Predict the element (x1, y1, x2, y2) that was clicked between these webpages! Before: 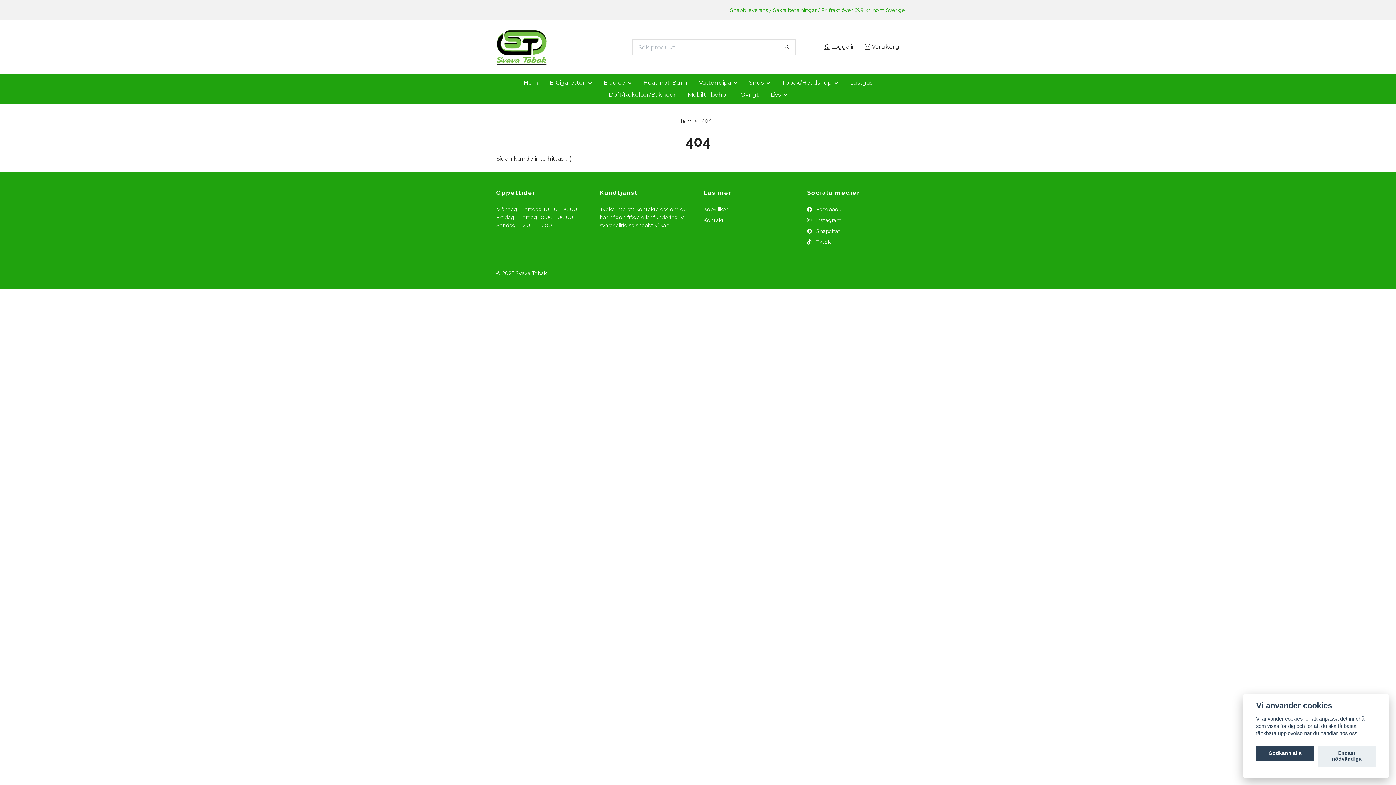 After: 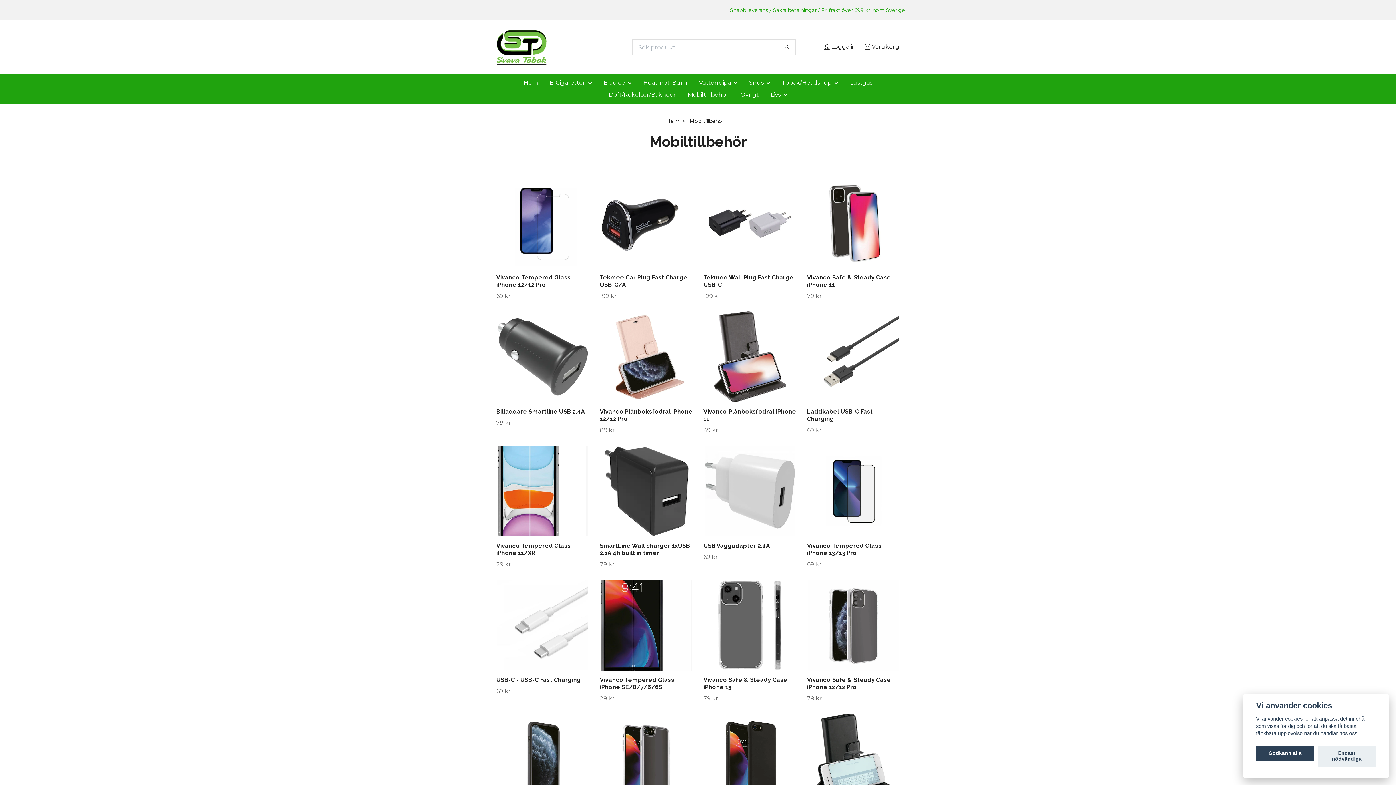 Action: label: Mobiltillbehör bbox: (682, 89, 734, 100)